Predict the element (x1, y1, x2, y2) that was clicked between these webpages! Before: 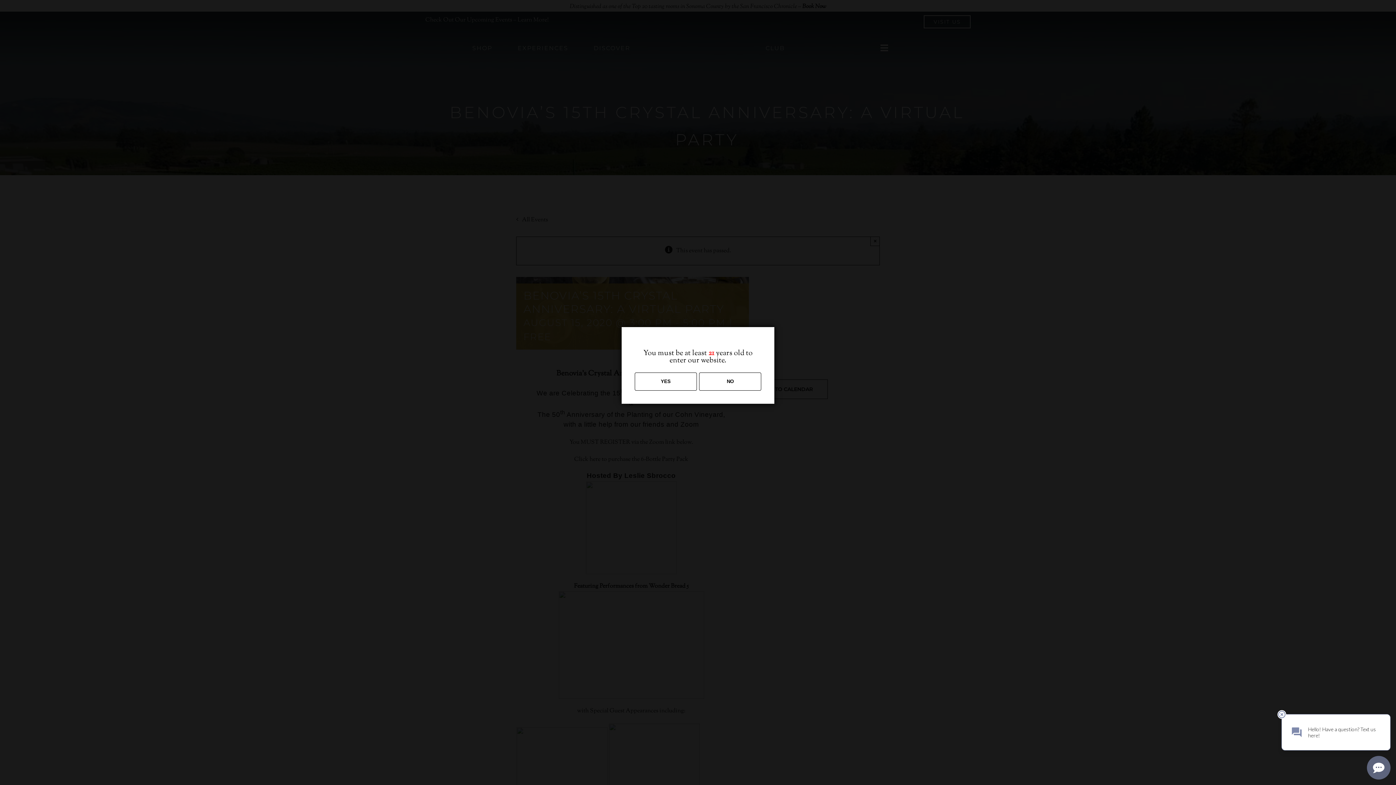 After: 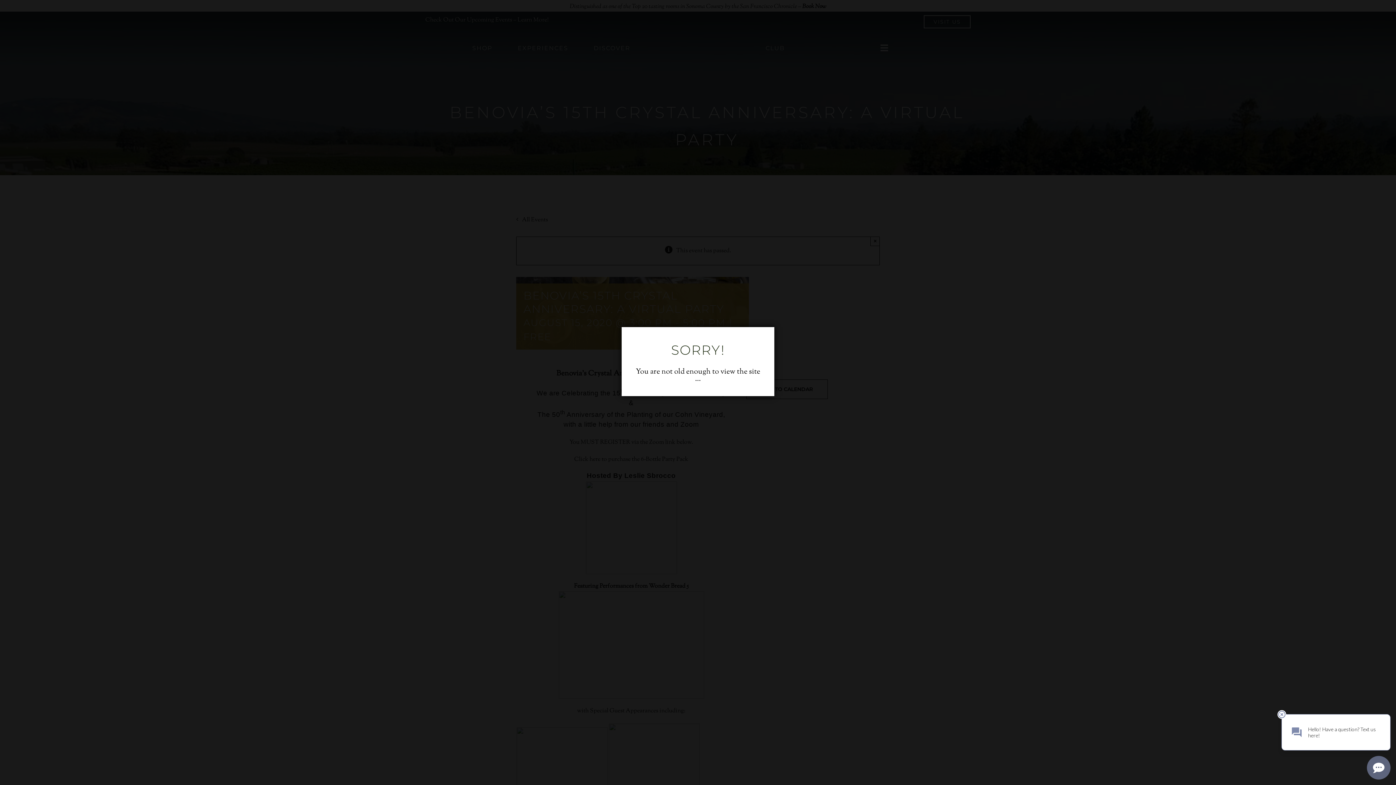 Action: bbox: (699, 372, 761, 390) label: NO